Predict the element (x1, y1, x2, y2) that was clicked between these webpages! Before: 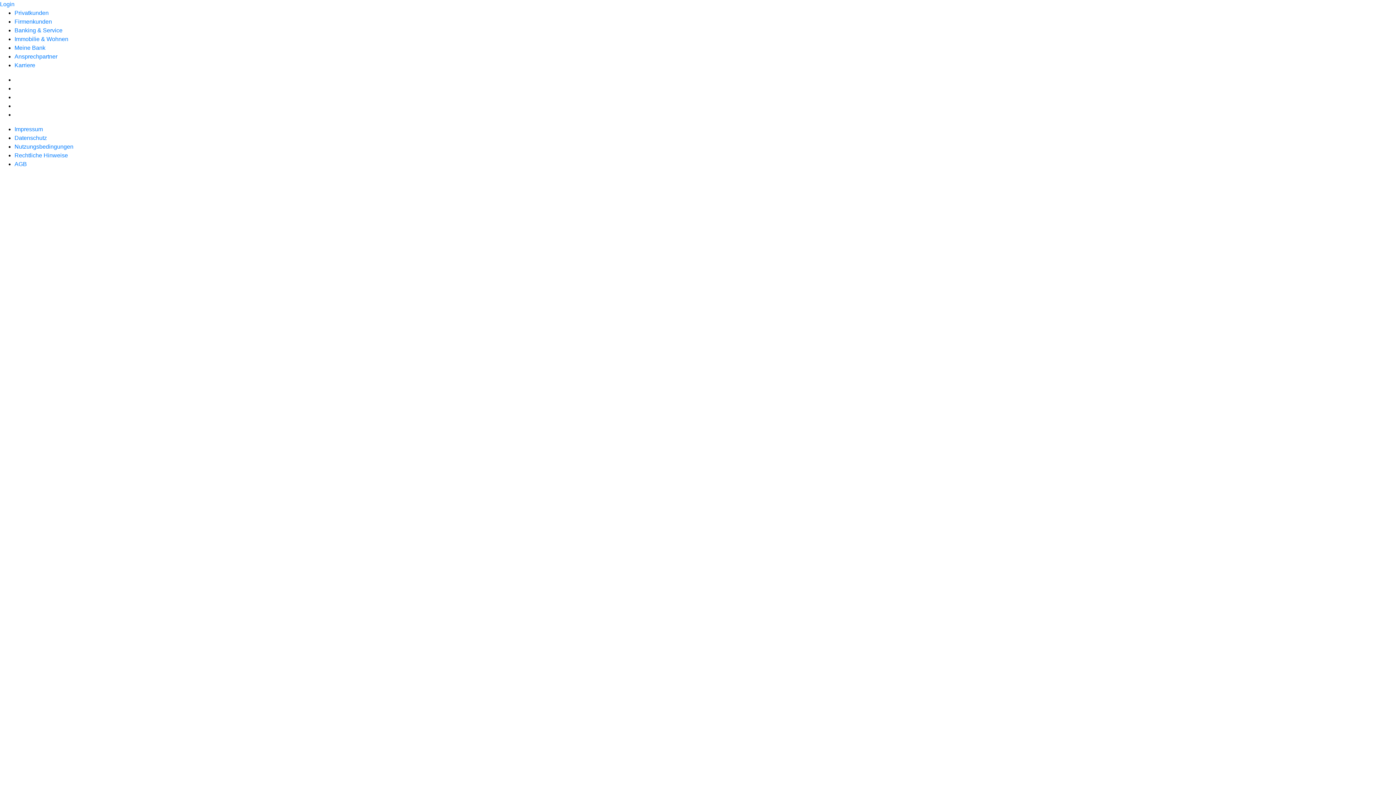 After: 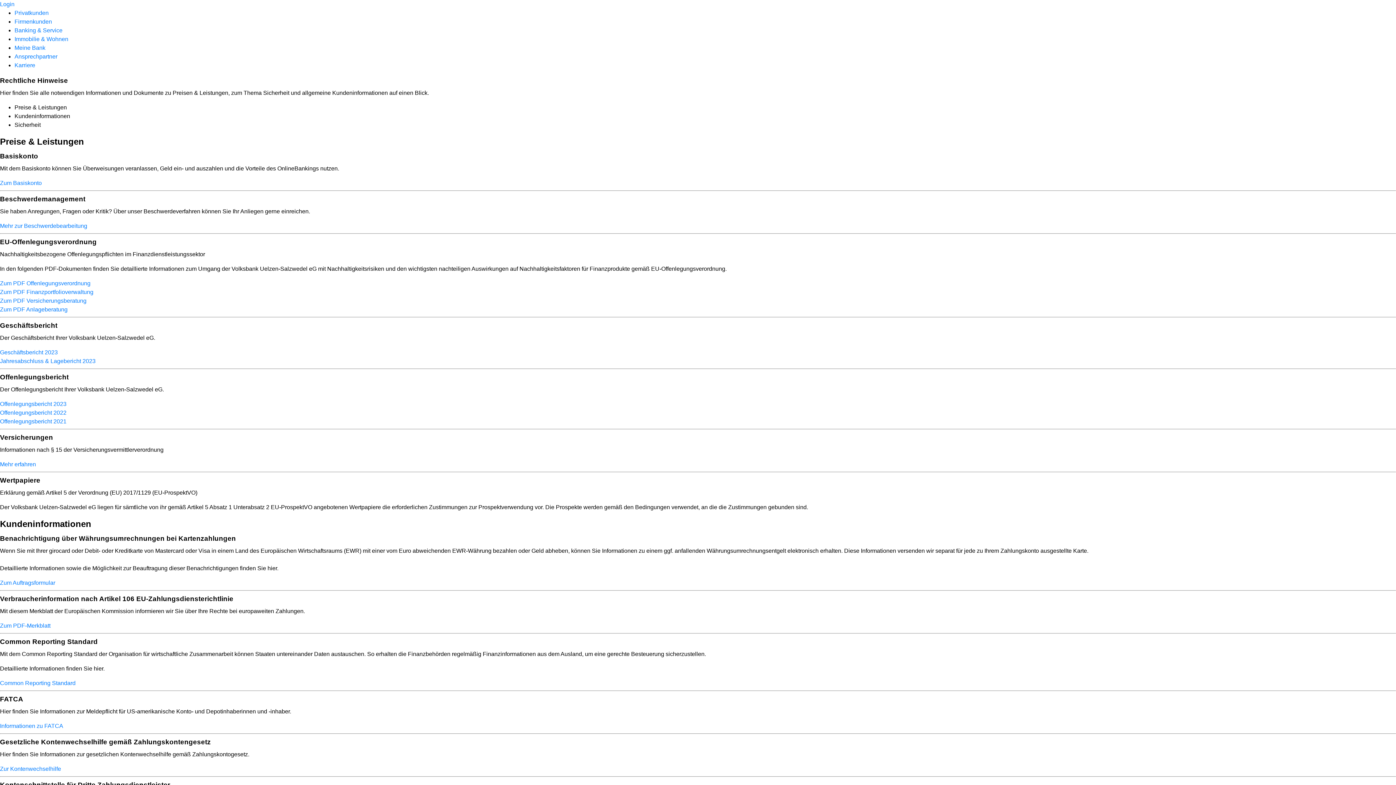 Action: label: Rechtliche Hinweise bbox: (14, 152, 68, 158)